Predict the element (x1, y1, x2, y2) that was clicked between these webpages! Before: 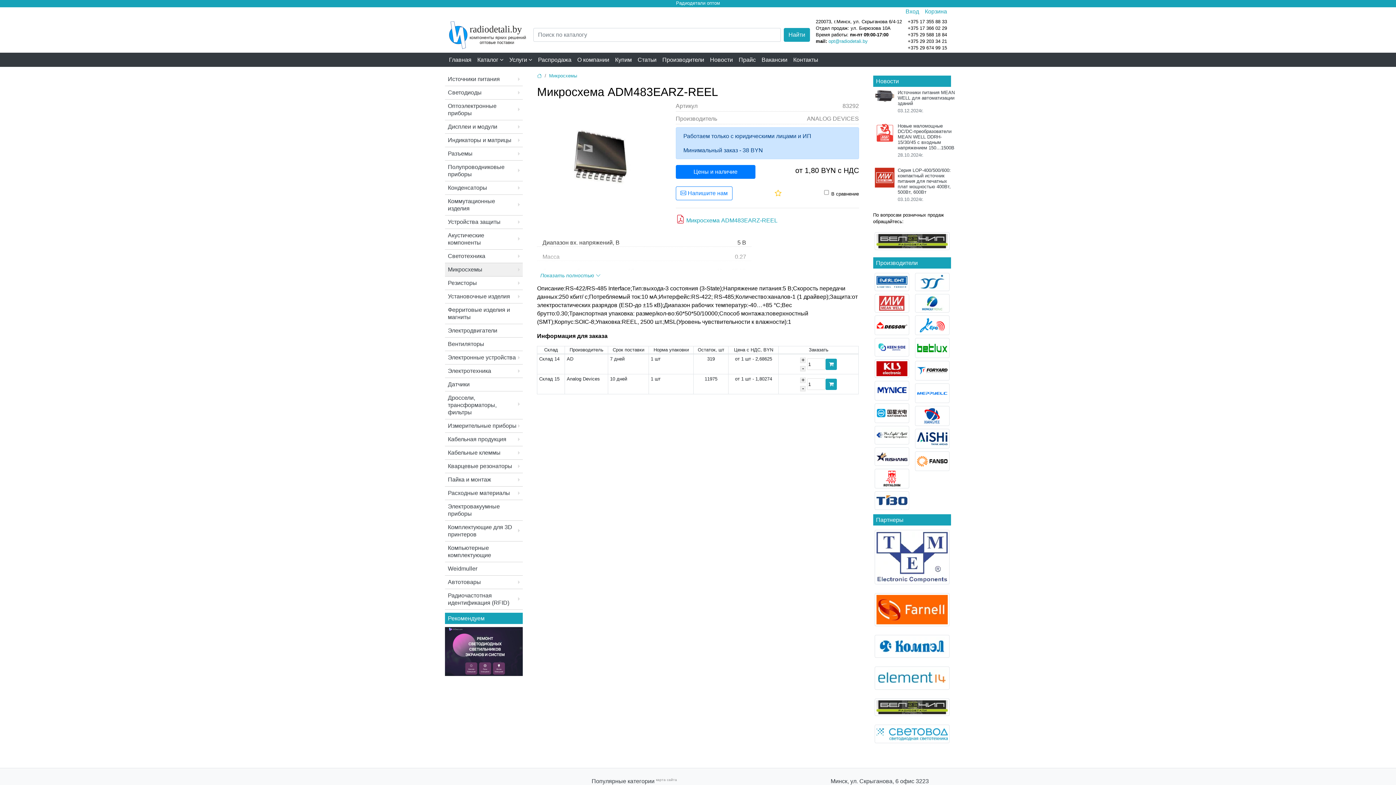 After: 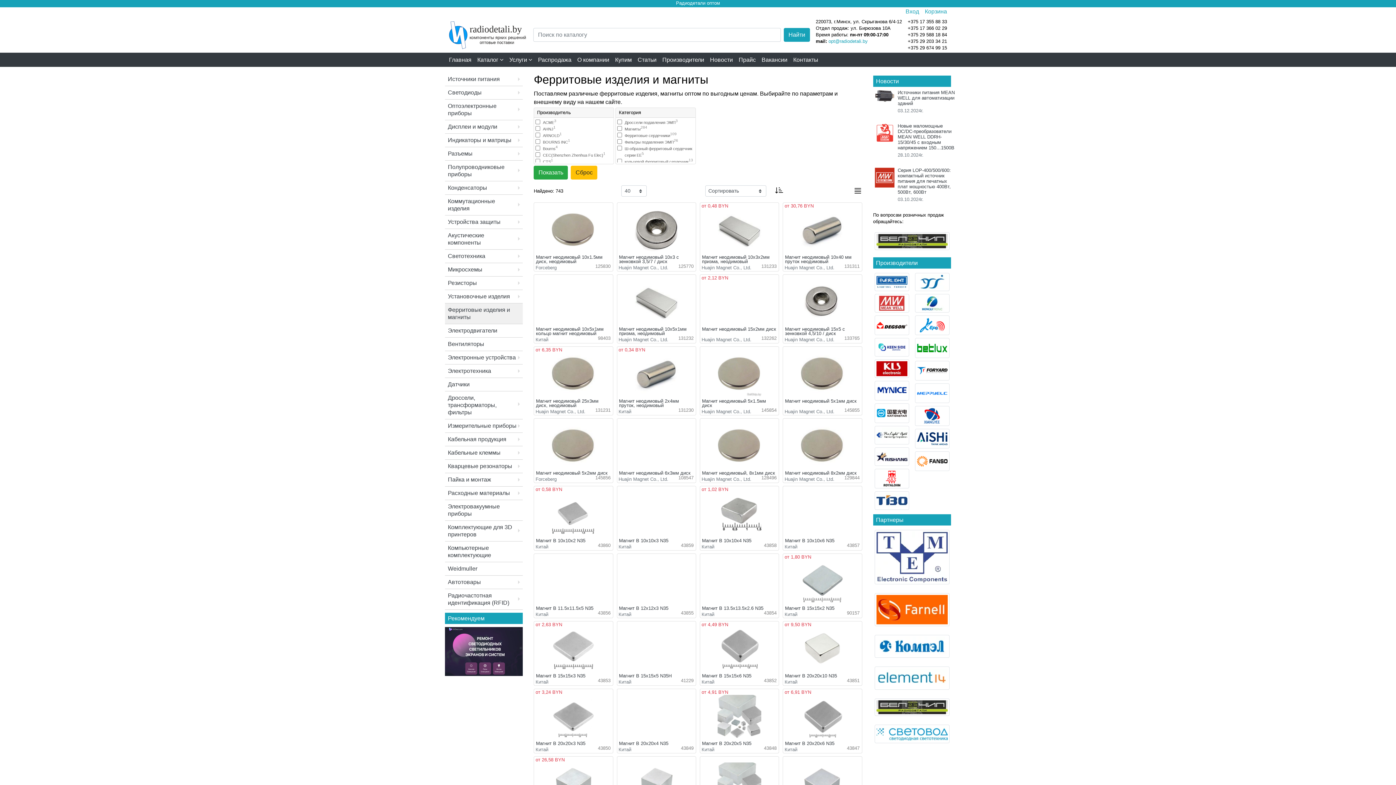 Action: label: Ферритовые изделия и магниты bbox: (445, 303, 522, 324)